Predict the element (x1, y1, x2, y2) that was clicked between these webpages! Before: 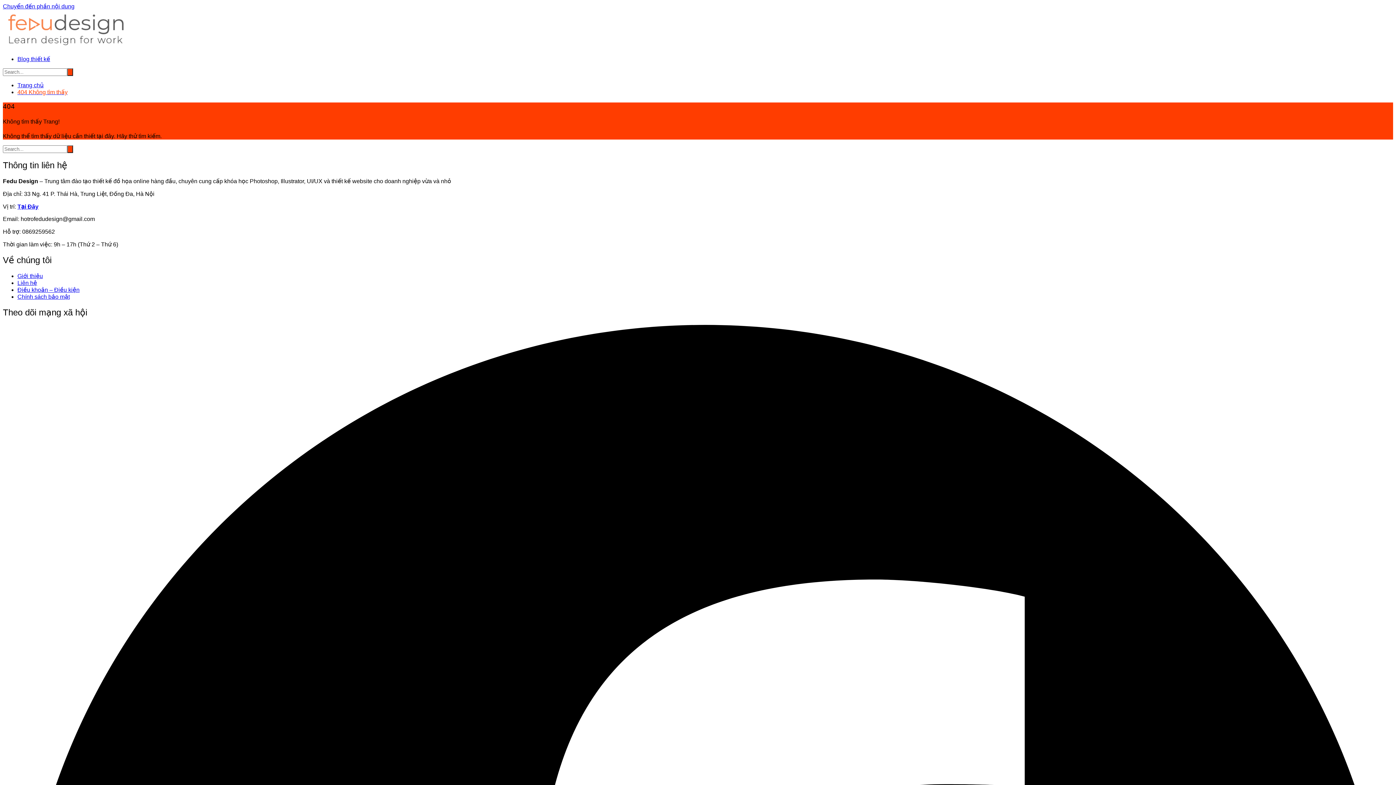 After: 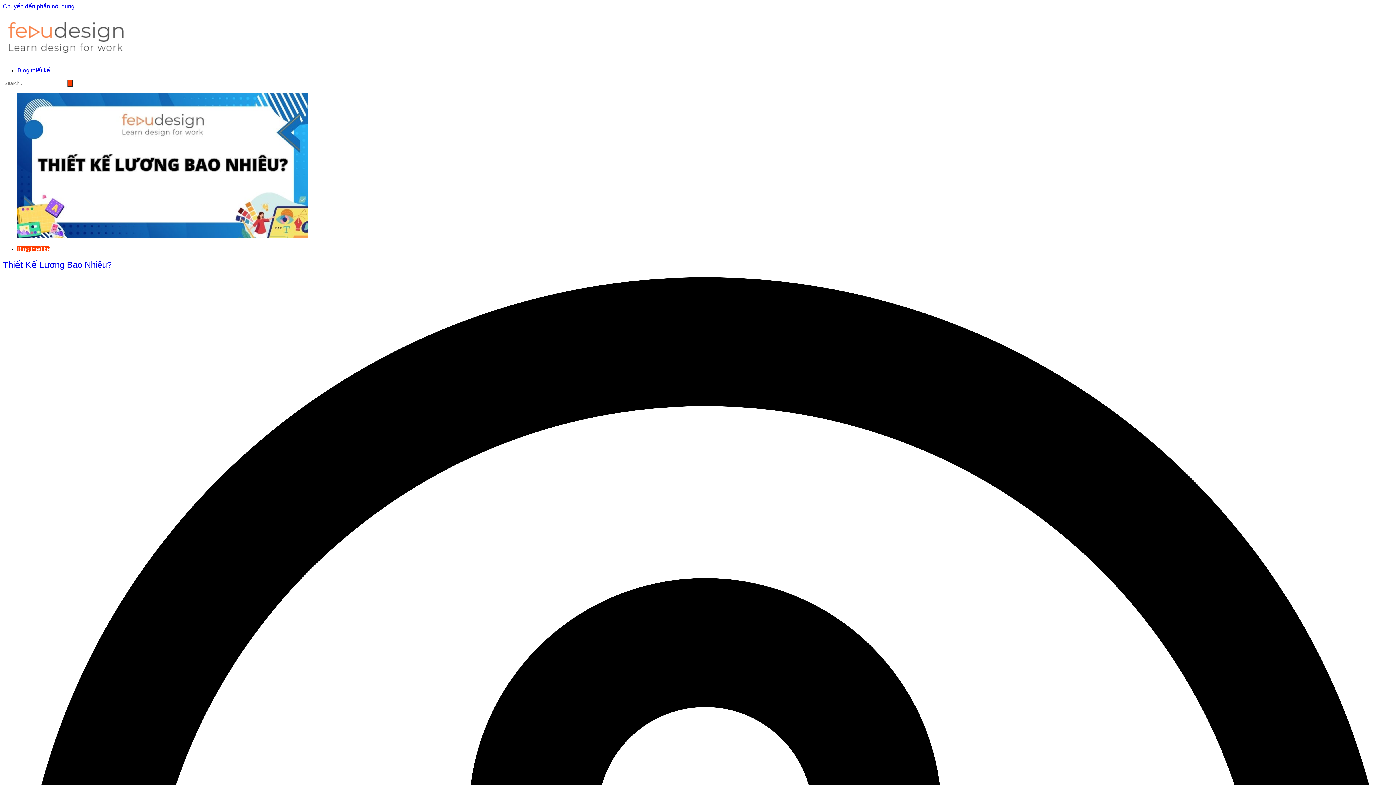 Action: bbox: (17, 82, 43, 88) label: Trang chủ